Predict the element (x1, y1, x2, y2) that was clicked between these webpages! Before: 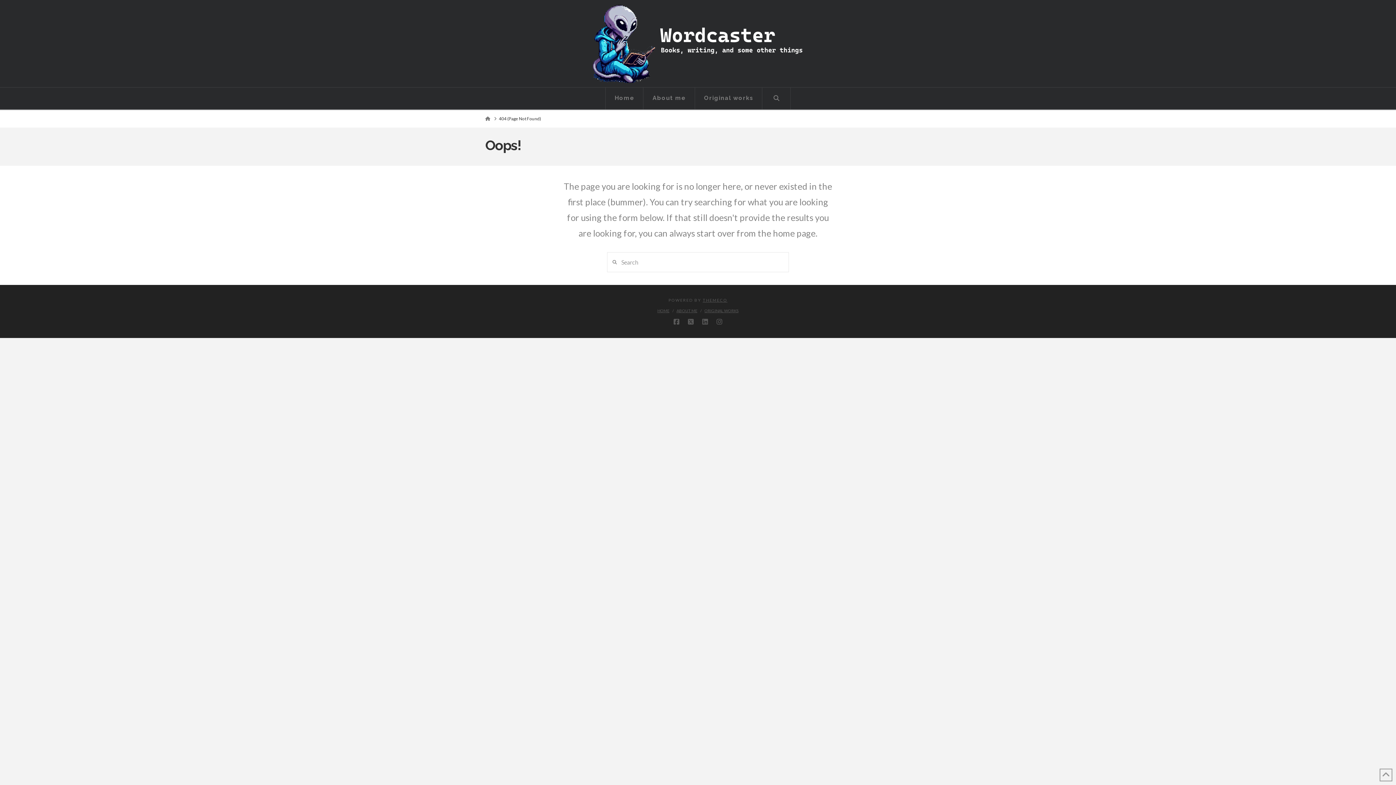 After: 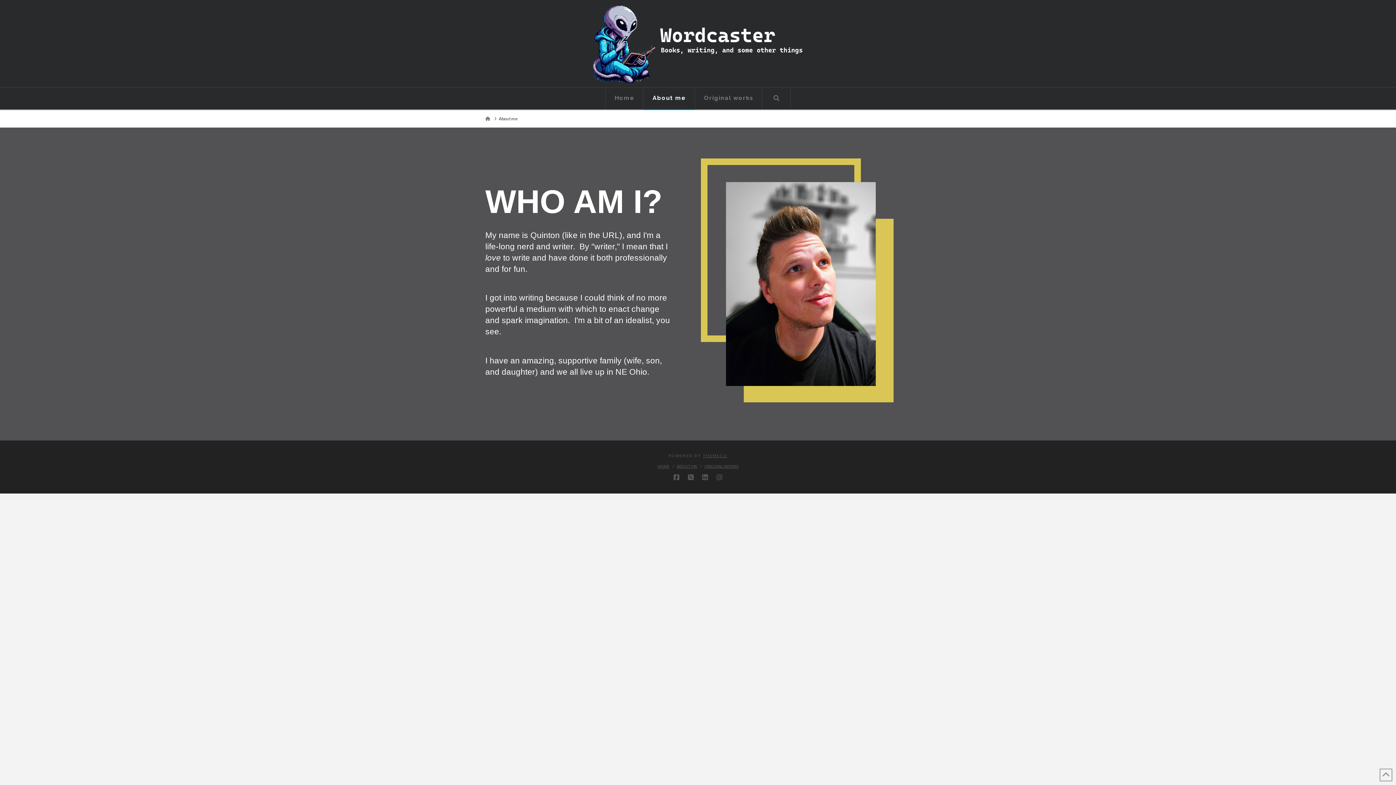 Action: bbox: (676, 308, 697, 313) label: ABOUT ME